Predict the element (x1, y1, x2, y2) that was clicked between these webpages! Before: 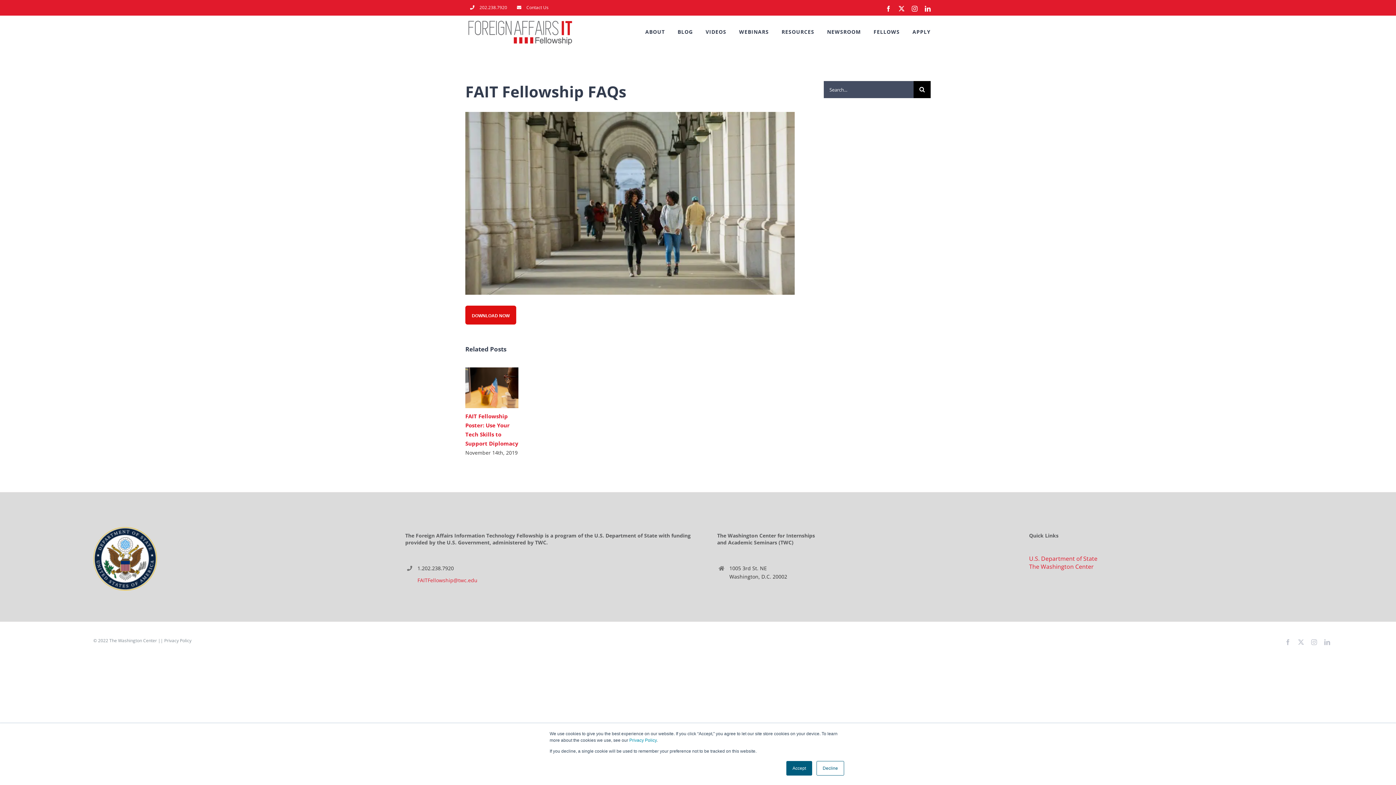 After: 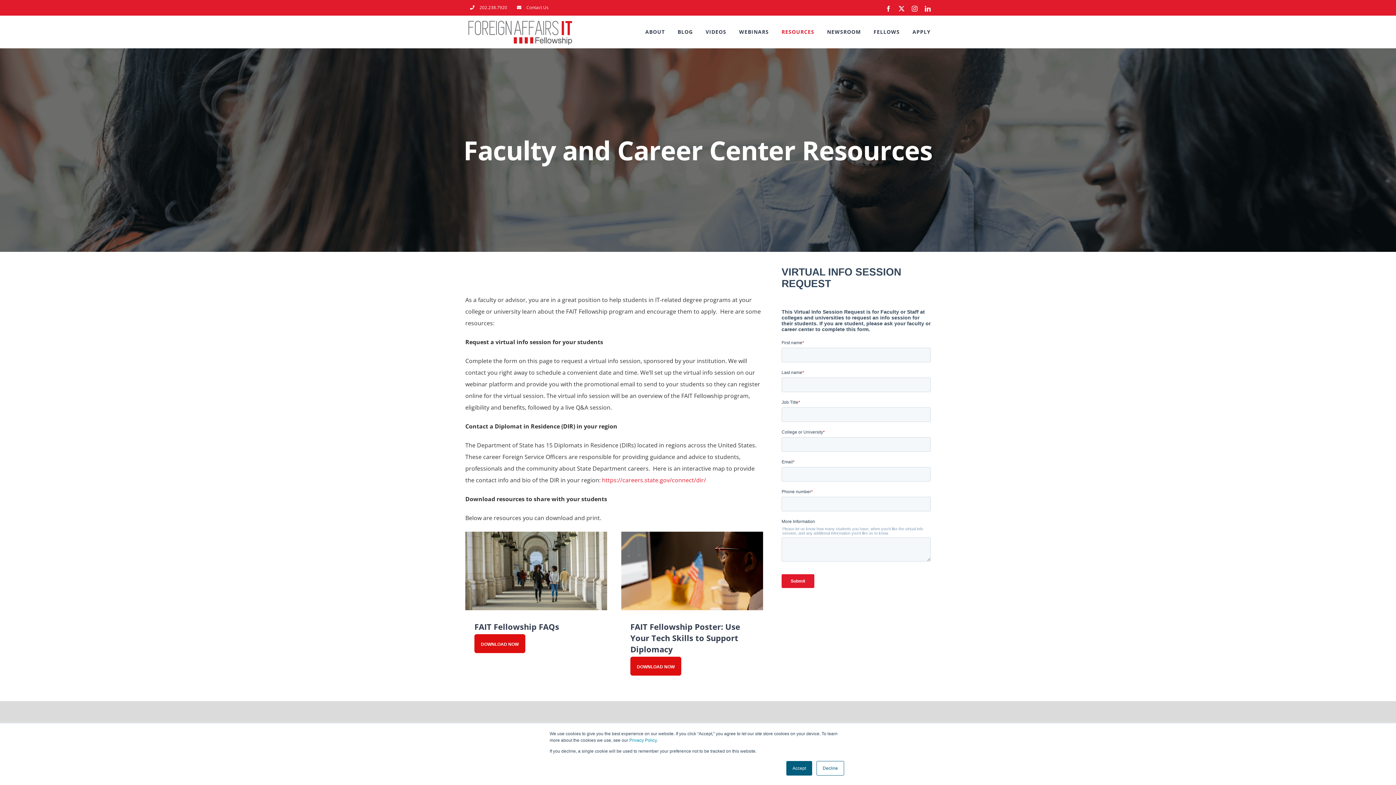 Action: bbox: (781, 15, 814, 48) label: RESOURCES